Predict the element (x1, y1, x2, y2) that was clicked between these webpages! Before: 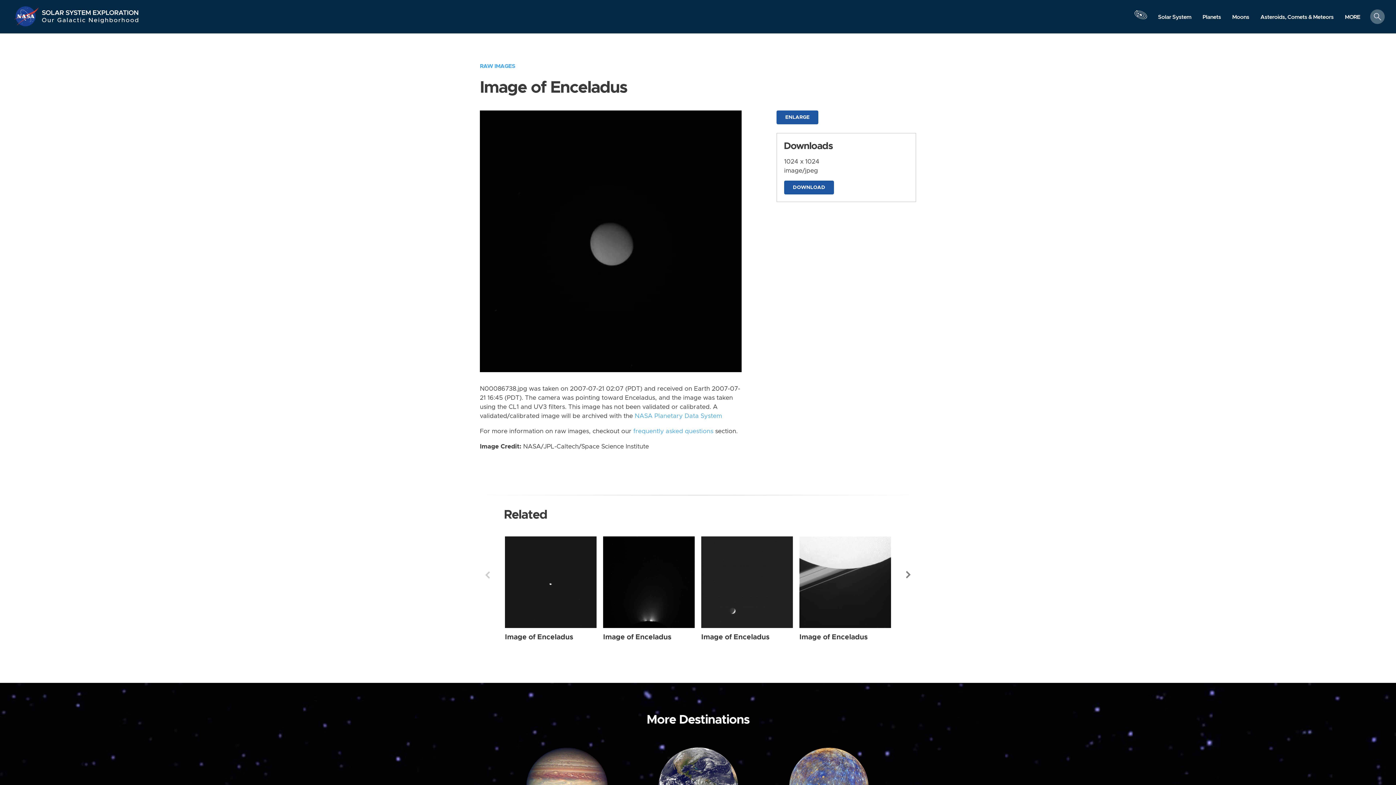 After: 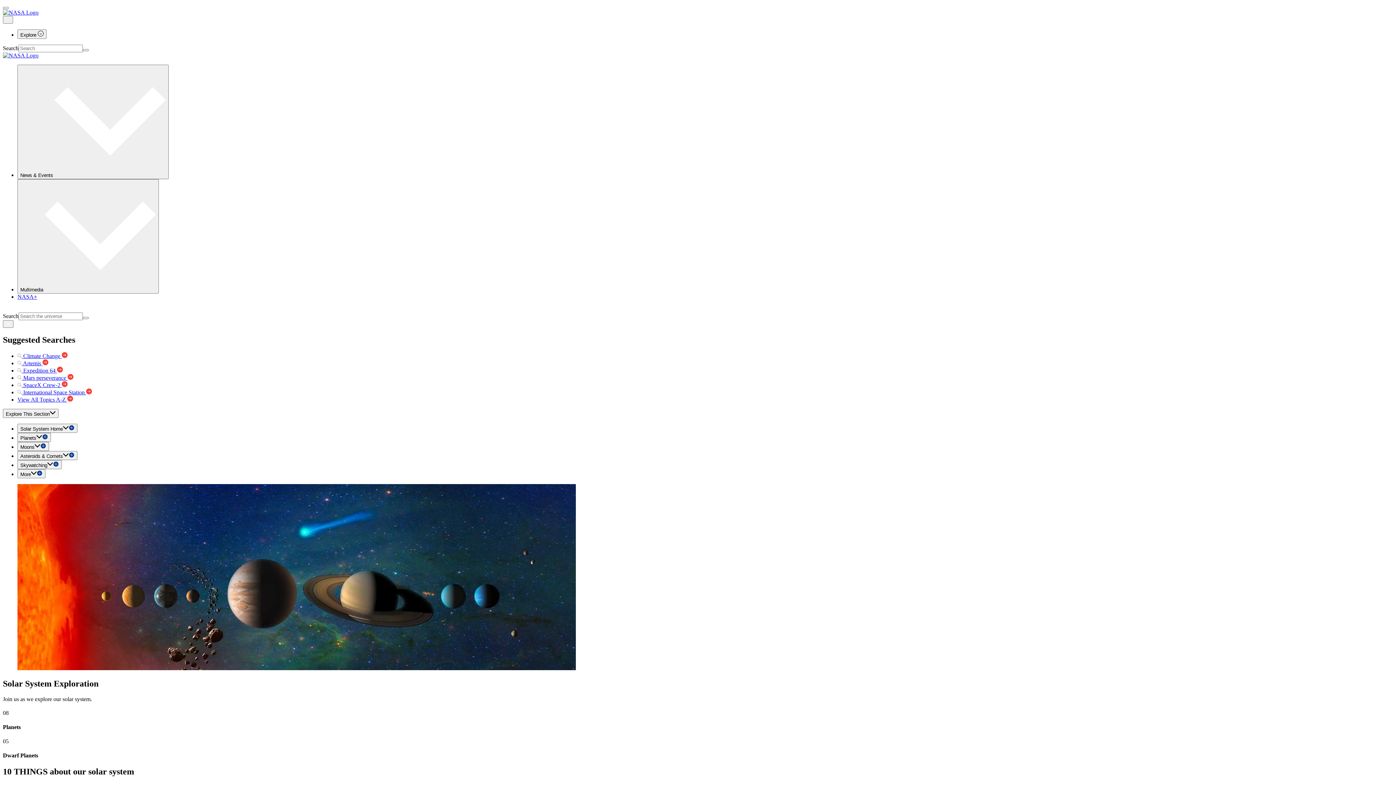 Action: bbox: (13, 5, 41, 27) label: NASA